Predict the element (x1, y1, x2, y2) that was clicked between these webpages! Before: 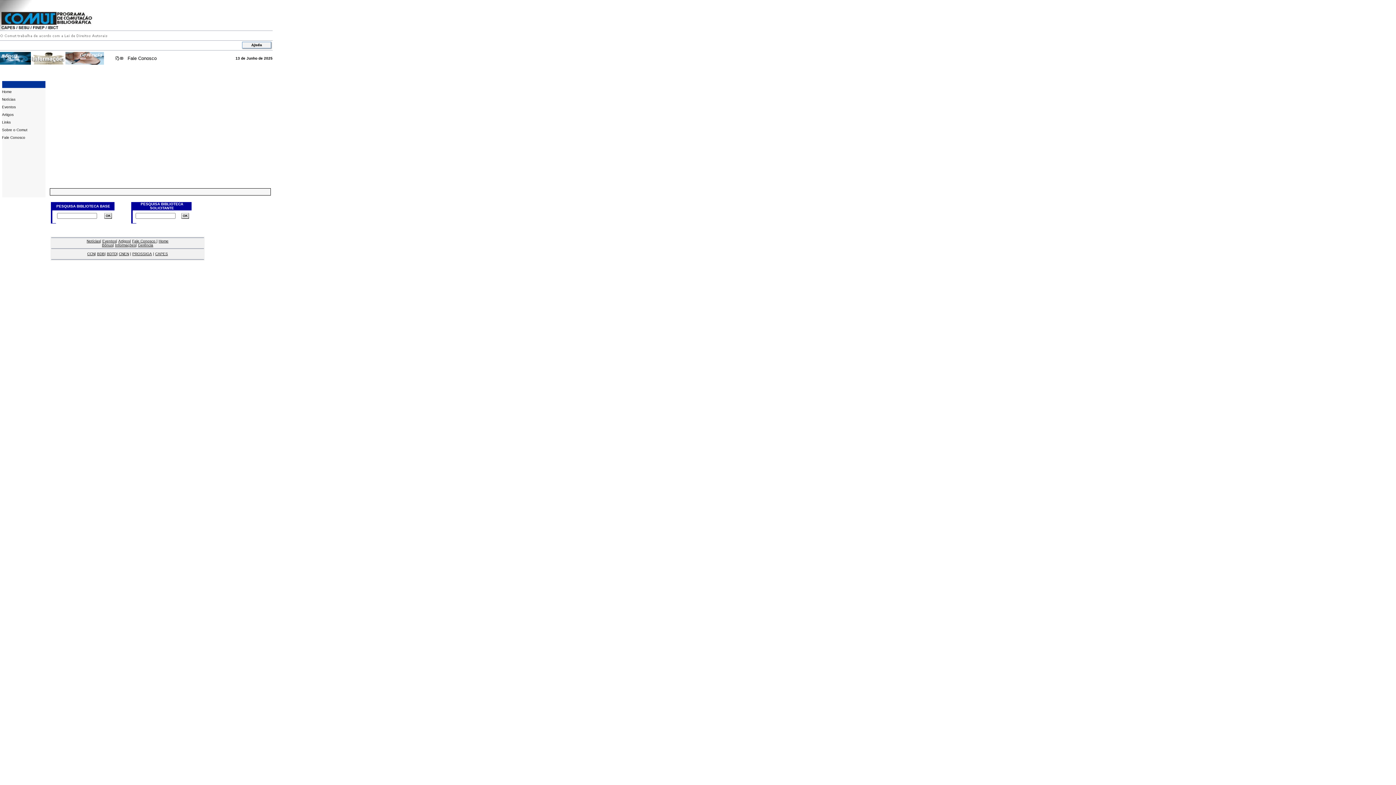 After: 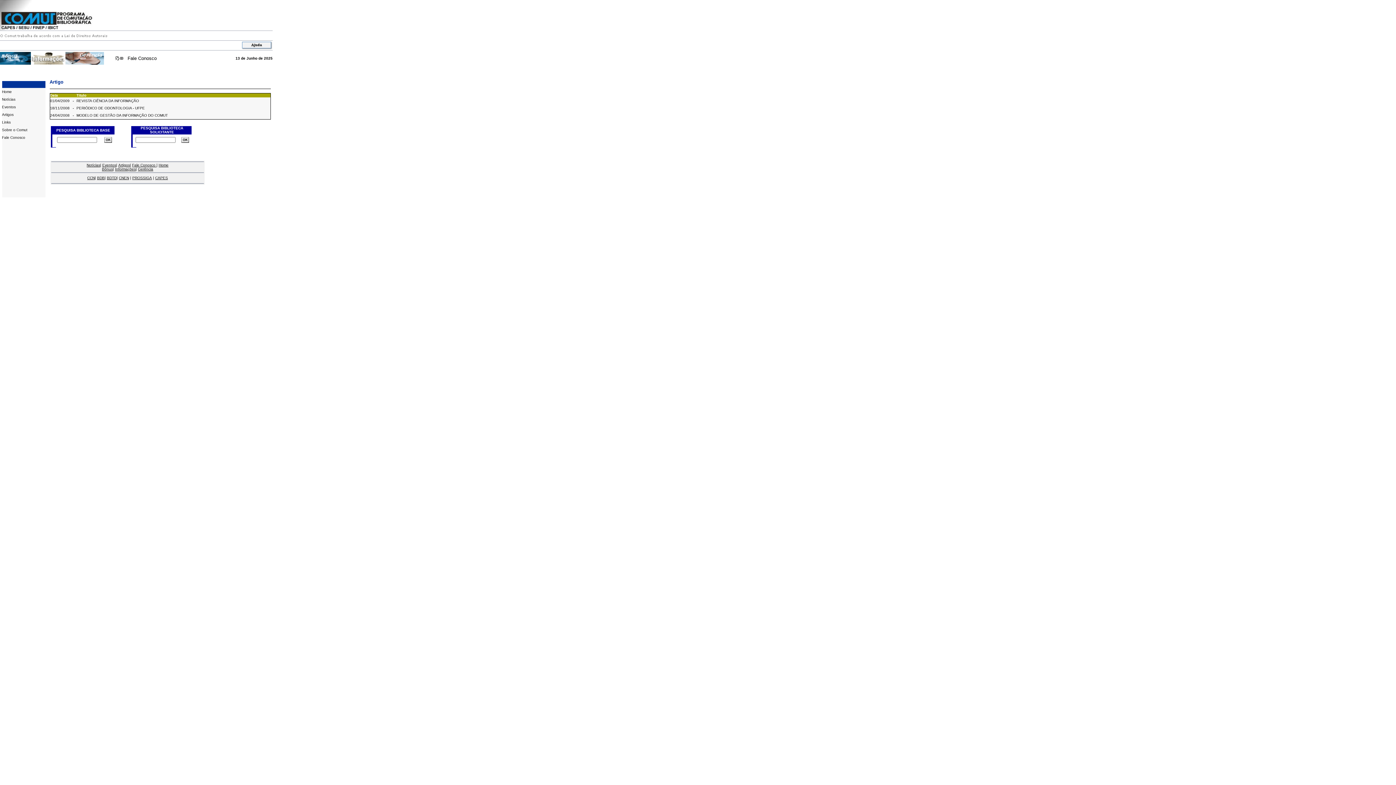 Action: label: Artigos bbox: (2, 112, 13, 116)